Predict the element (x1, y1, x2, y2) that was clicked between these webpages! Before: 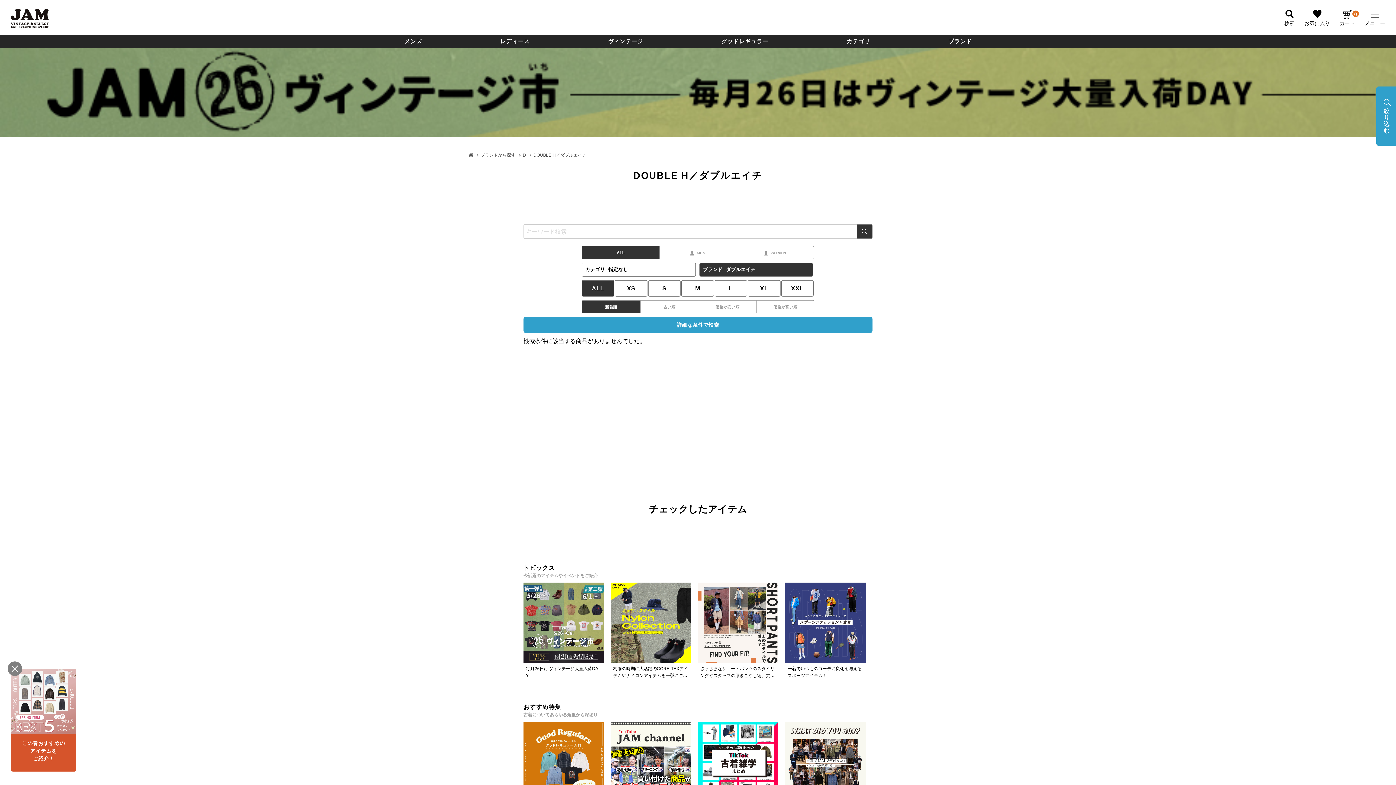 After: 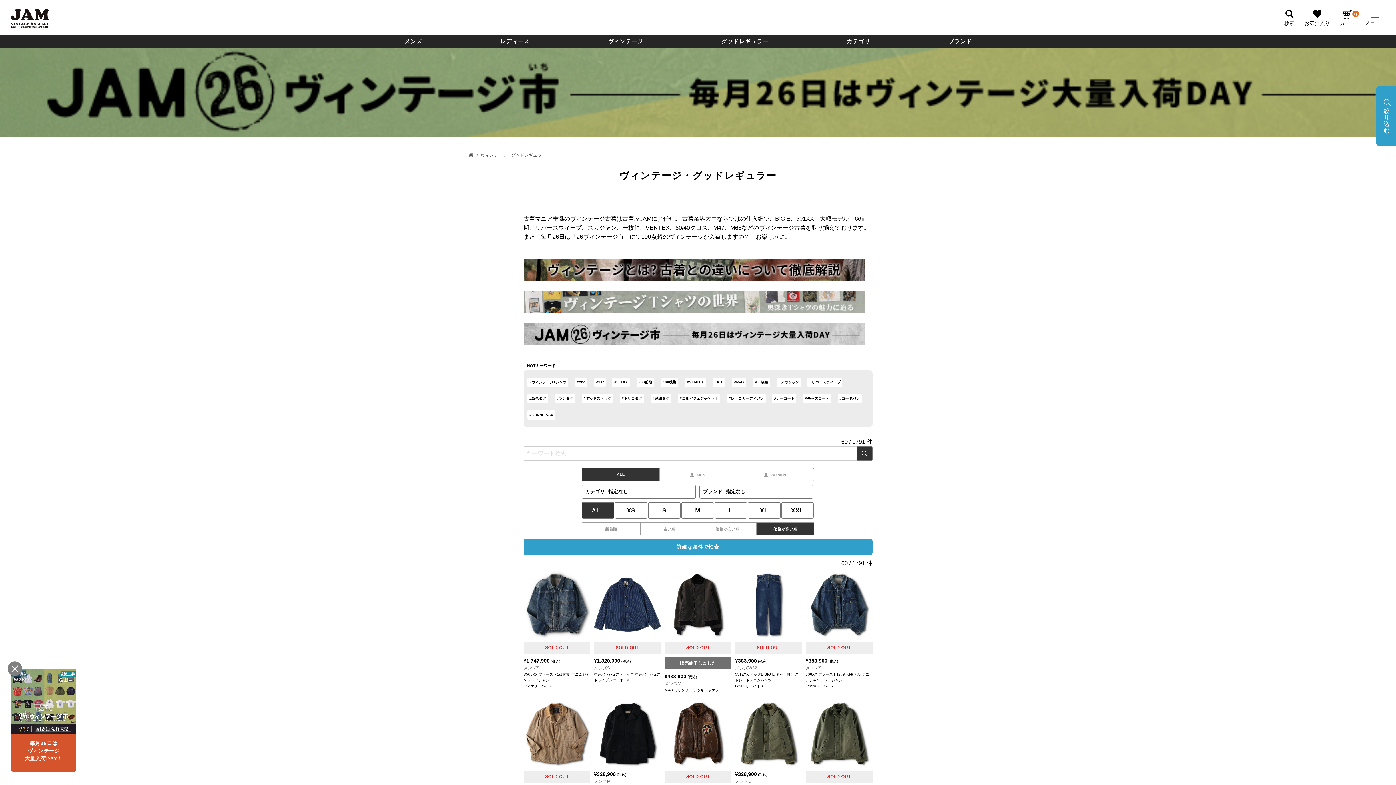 Action: label: ヴィンテージ bbox: (608, 34, 643, 48)